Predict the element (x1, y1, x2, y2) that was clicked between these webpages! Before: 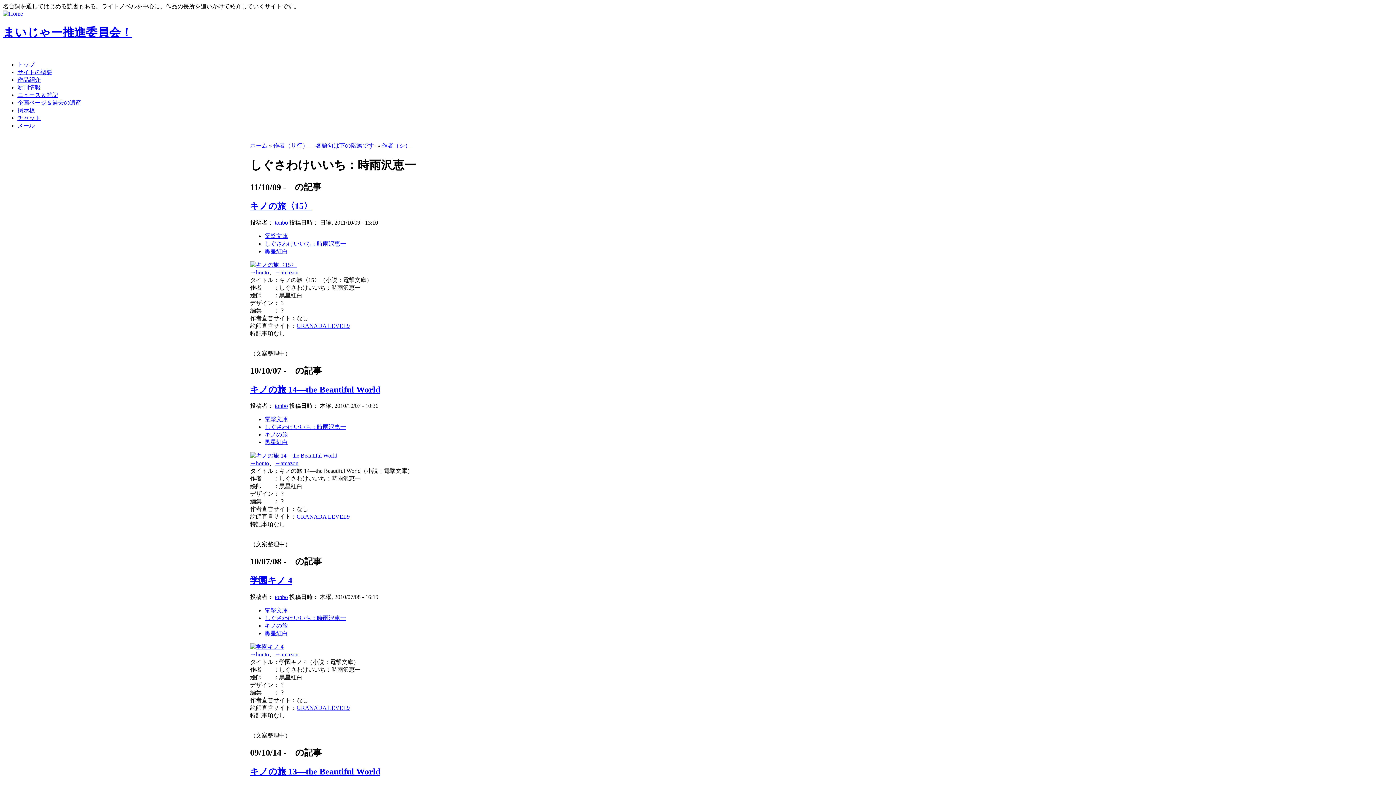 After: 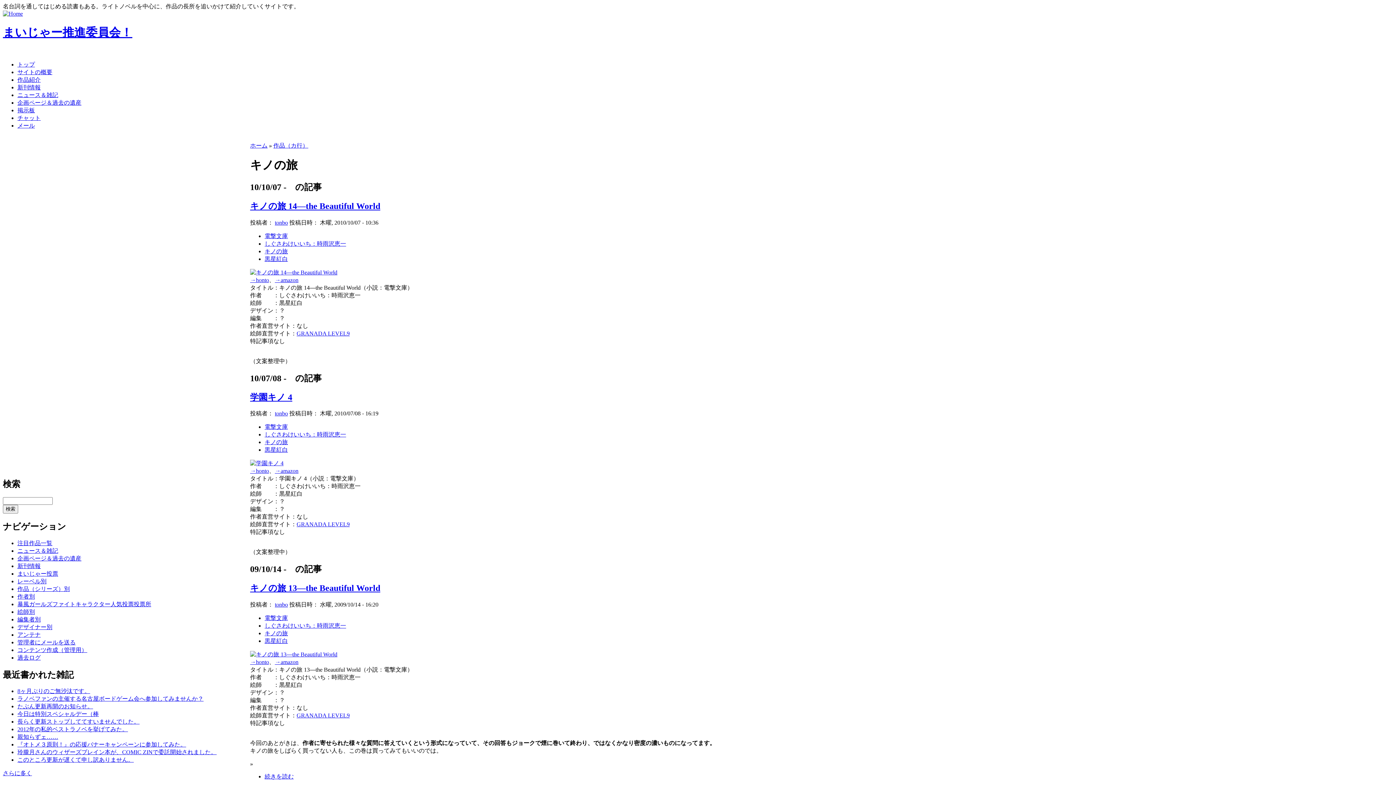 Action: label: キノの旅 bbox: (264, 622, 288, 629)